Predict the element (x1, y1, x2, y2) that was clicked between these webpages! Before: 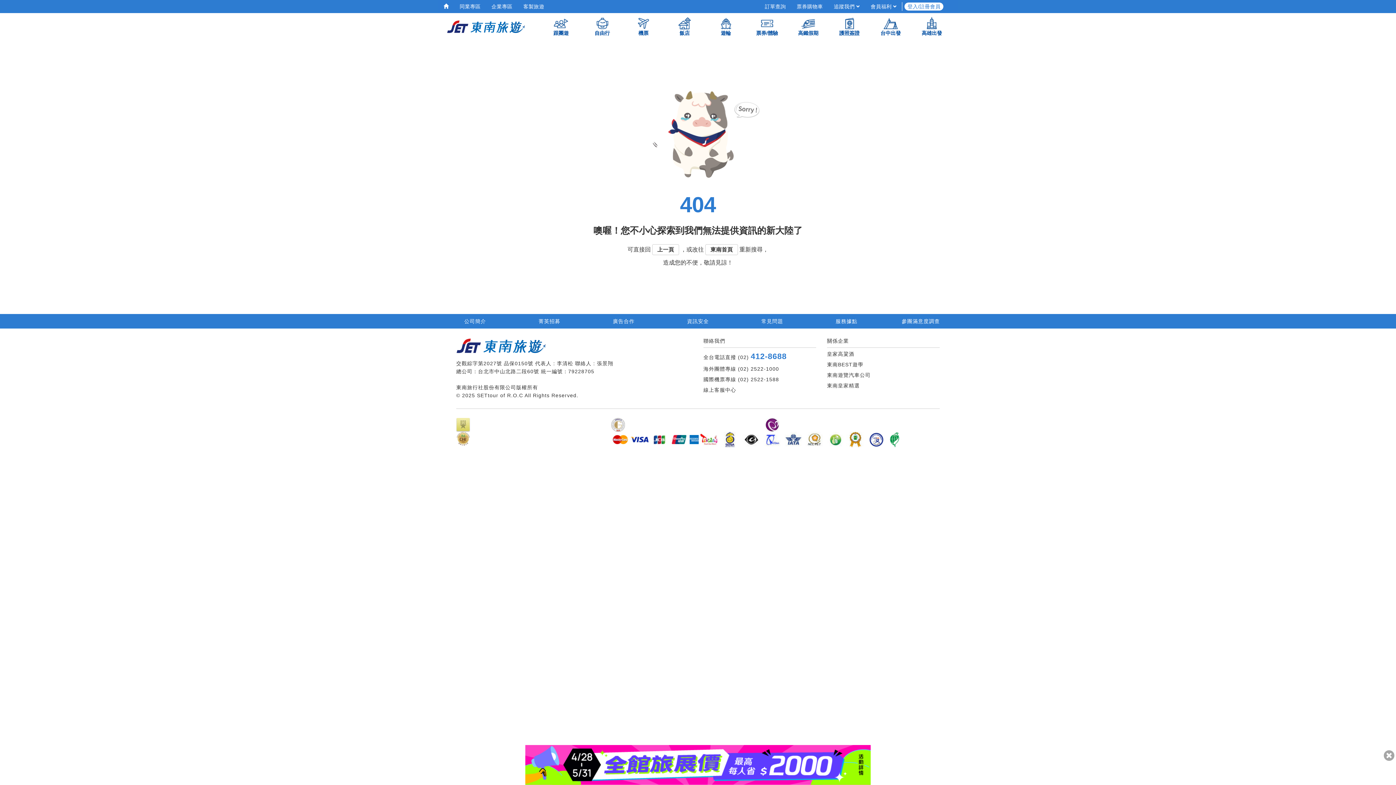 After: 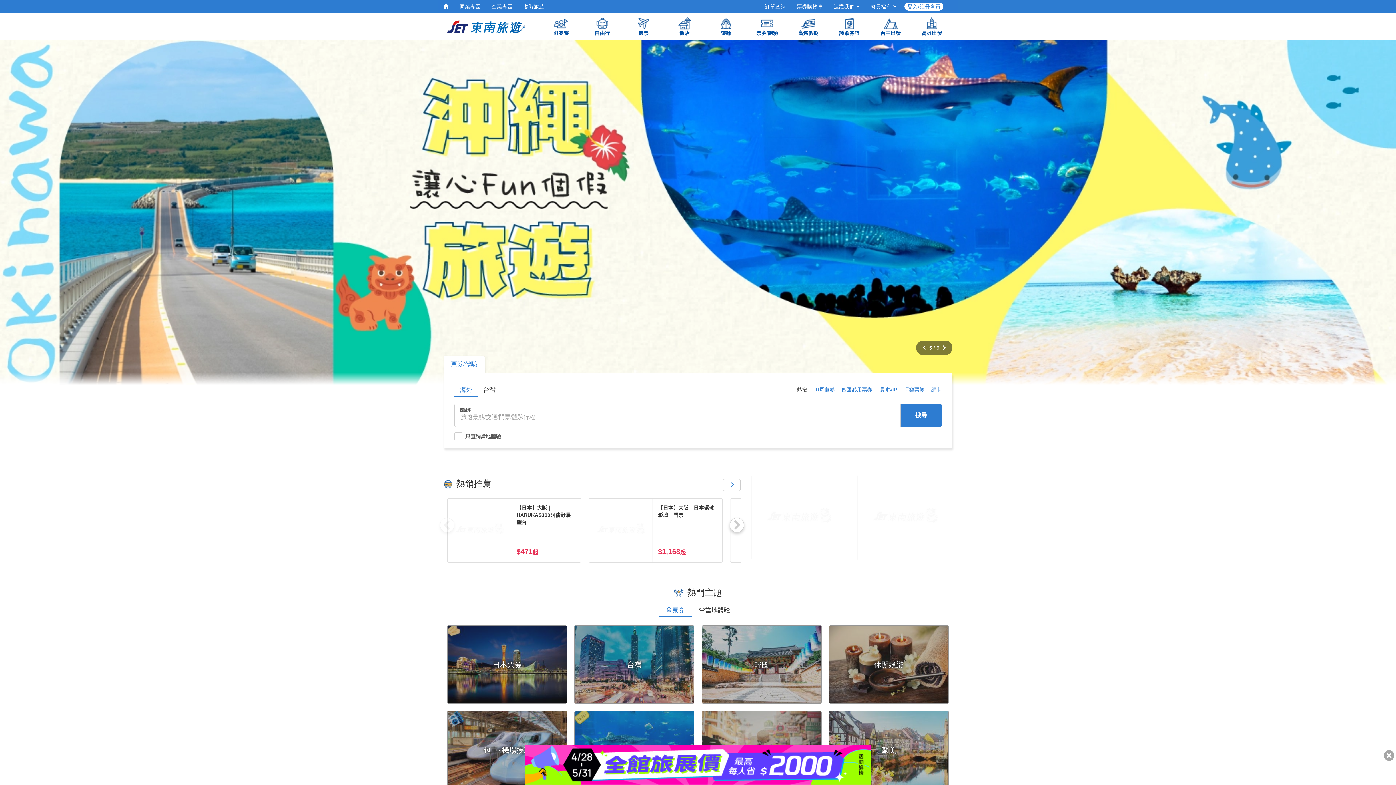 Action: label: 票券/體驗 bbox: (746, 13, 787, 40)